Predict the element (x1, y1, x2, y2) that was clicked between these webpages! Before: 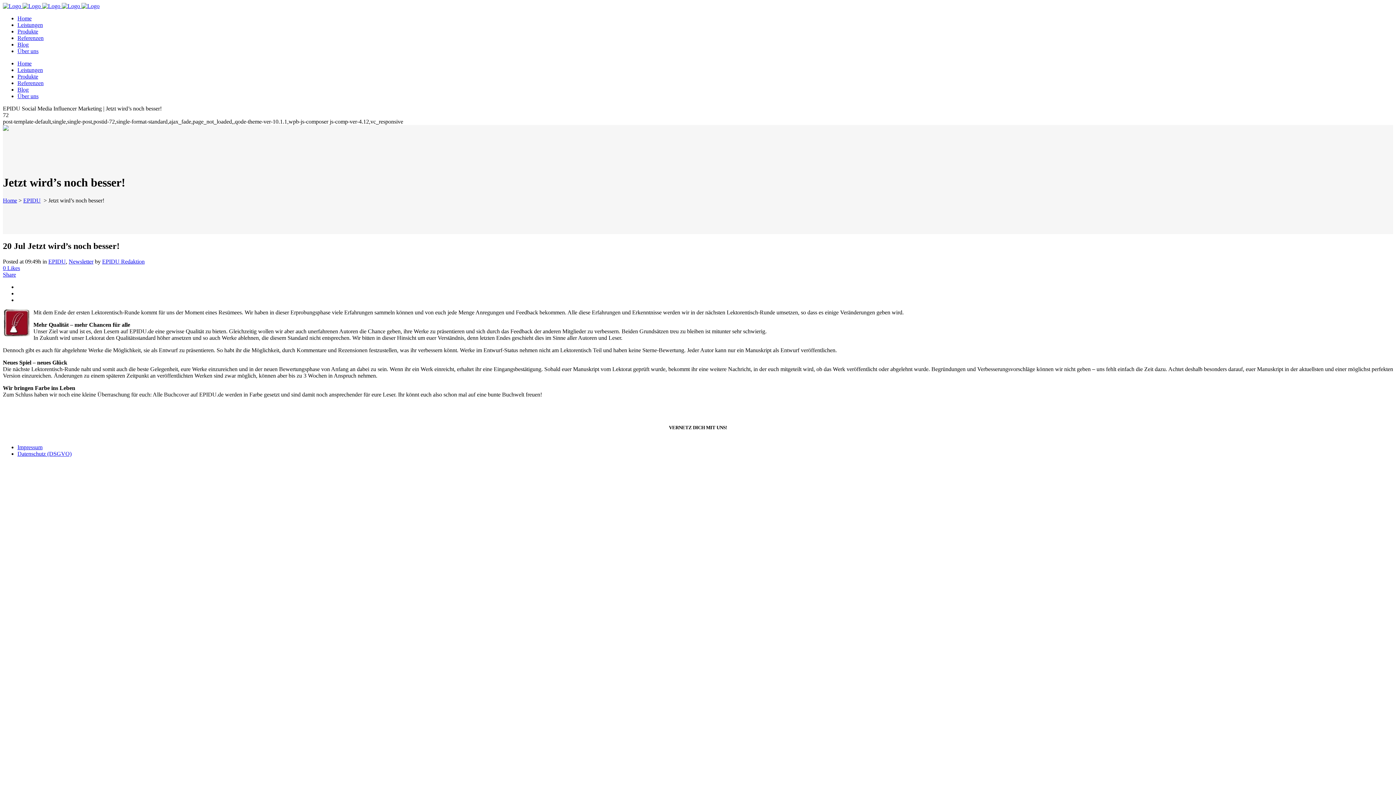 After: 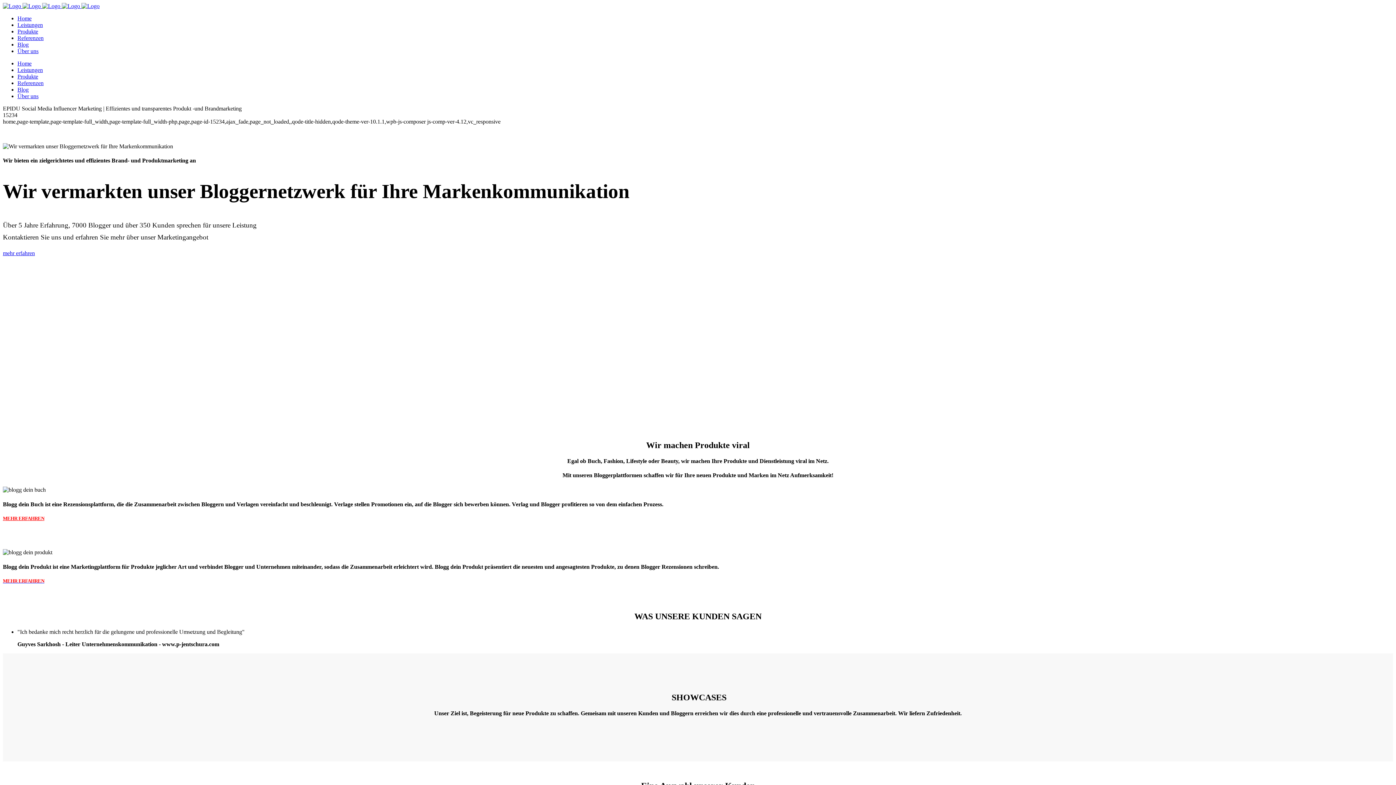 Action: label:      bbox: (2, 2, 99, 9)